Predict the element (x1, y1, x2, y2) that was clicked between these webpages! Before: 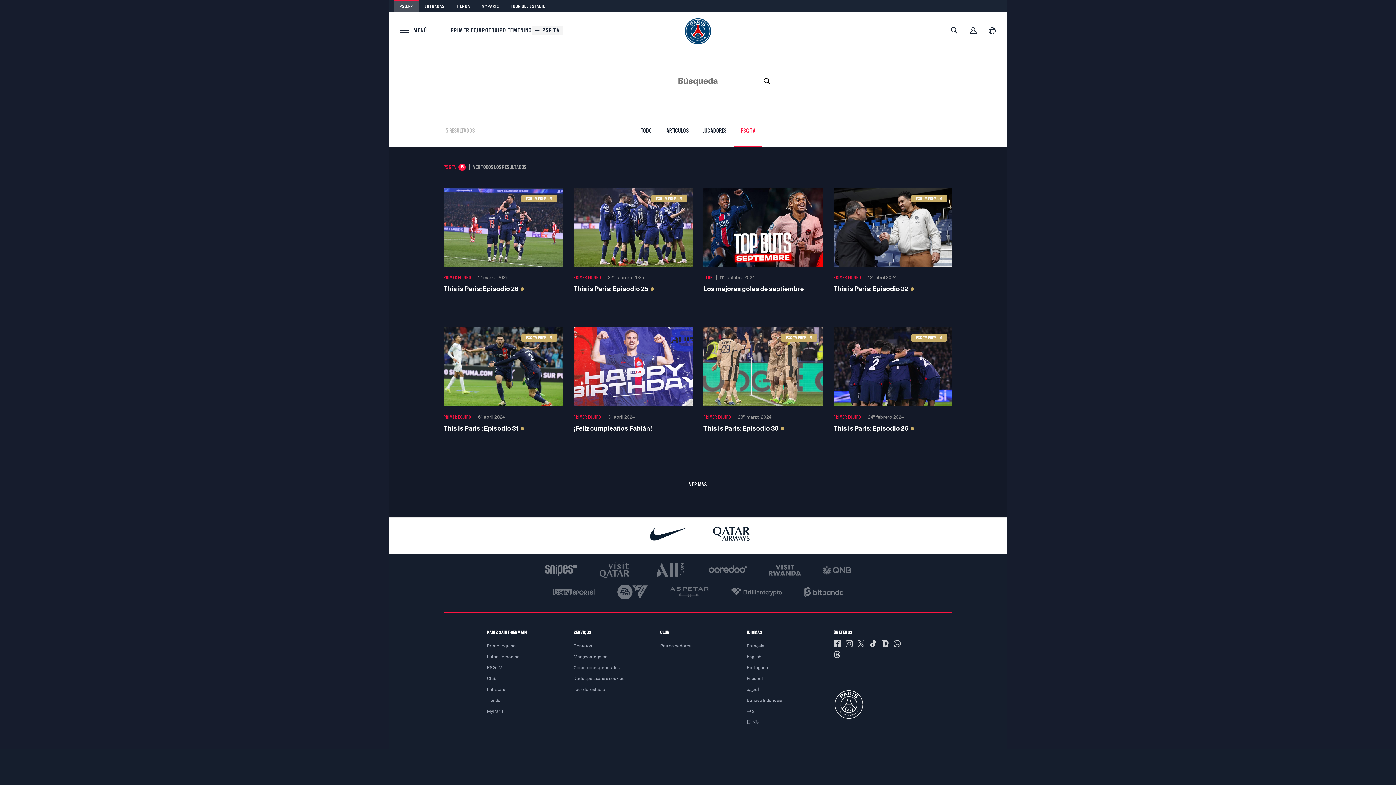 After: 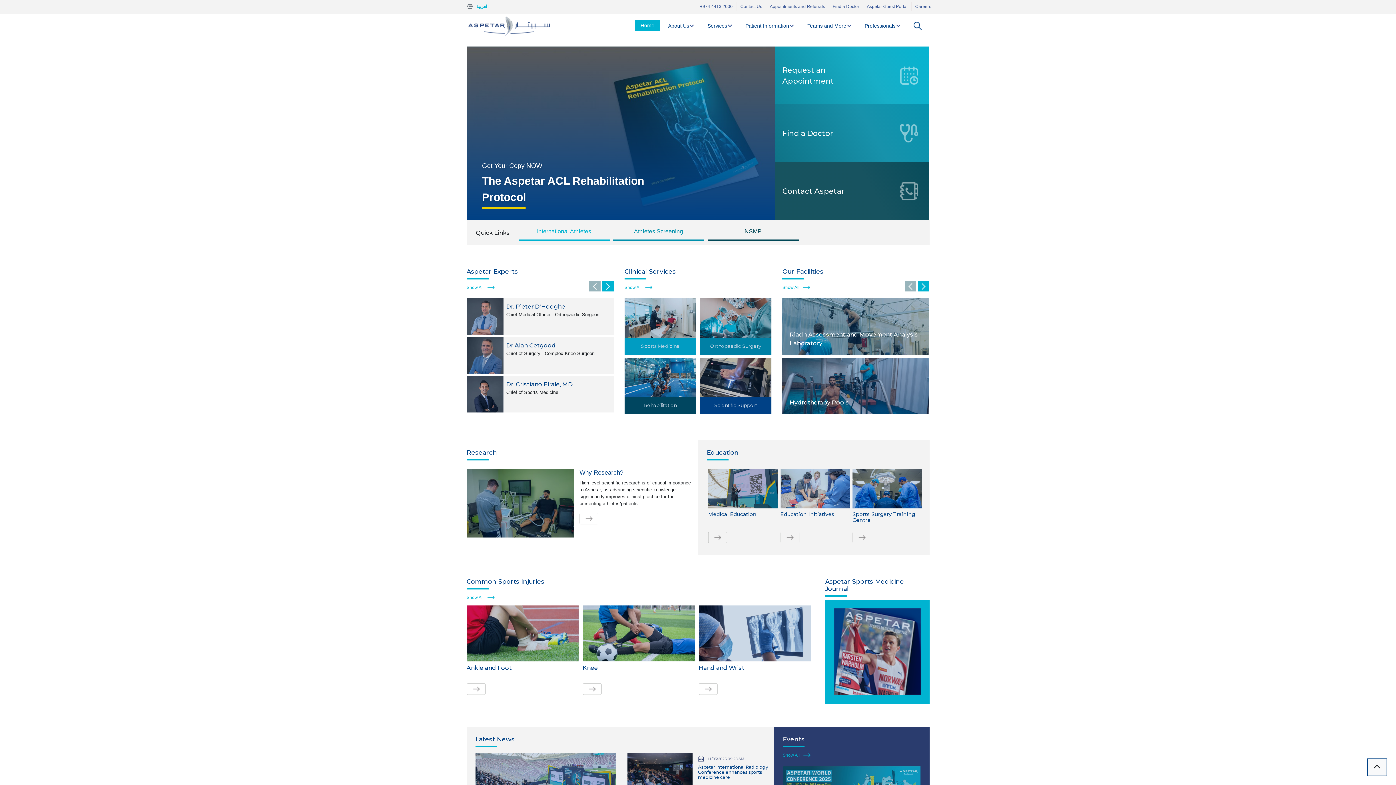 Action: bbox: (659, 583, 720, 605)